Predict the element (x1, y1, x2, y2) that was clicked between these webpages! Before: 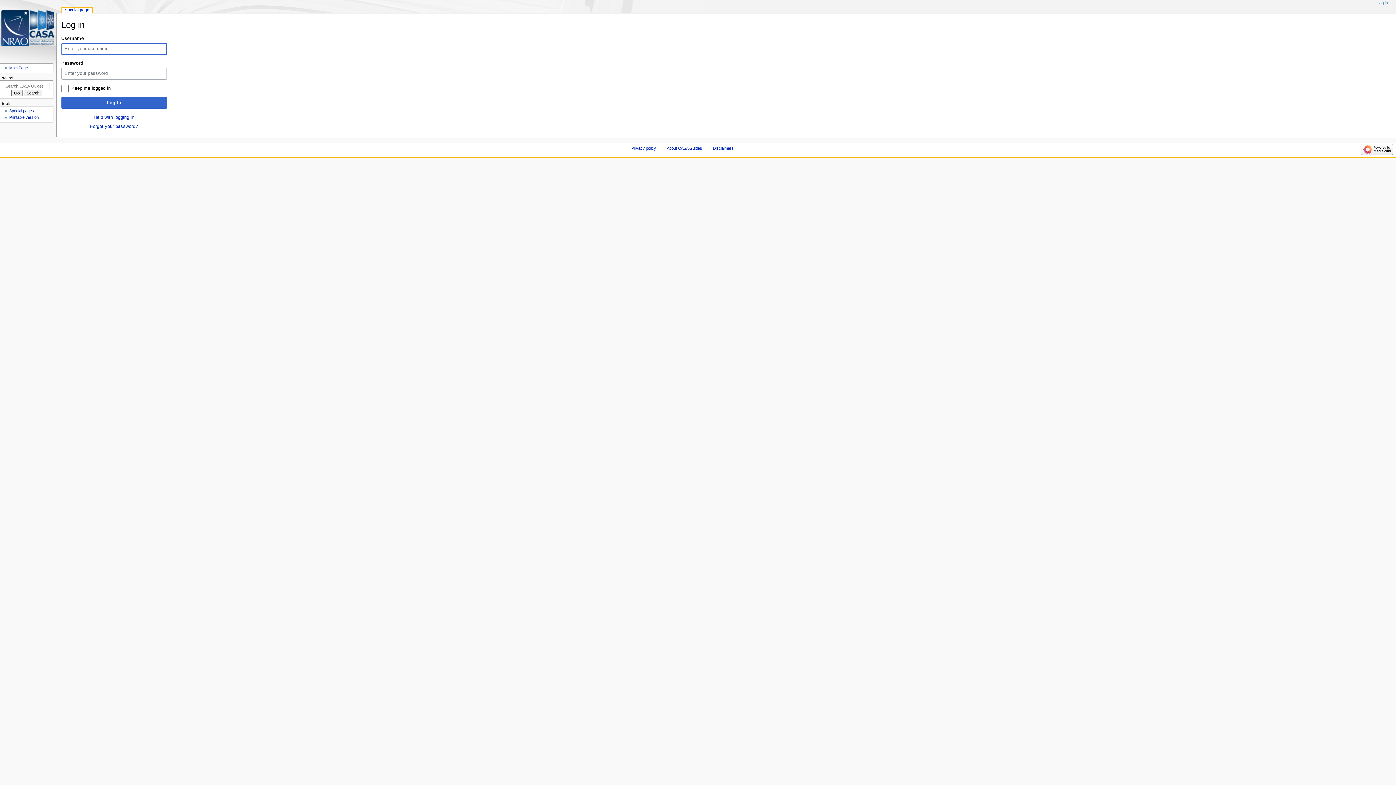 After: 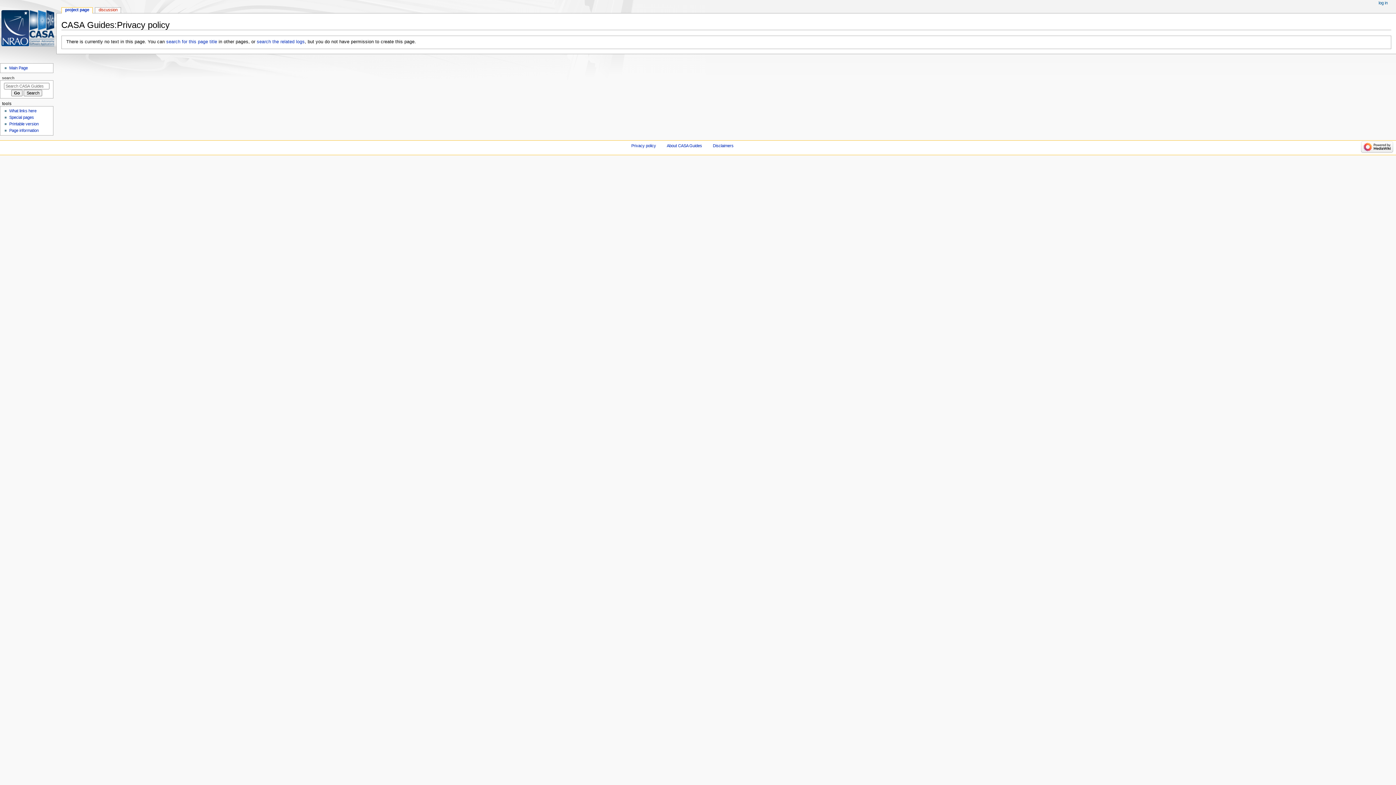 Action: bbox: (631, 146, 656, 150) label: Privacy policy